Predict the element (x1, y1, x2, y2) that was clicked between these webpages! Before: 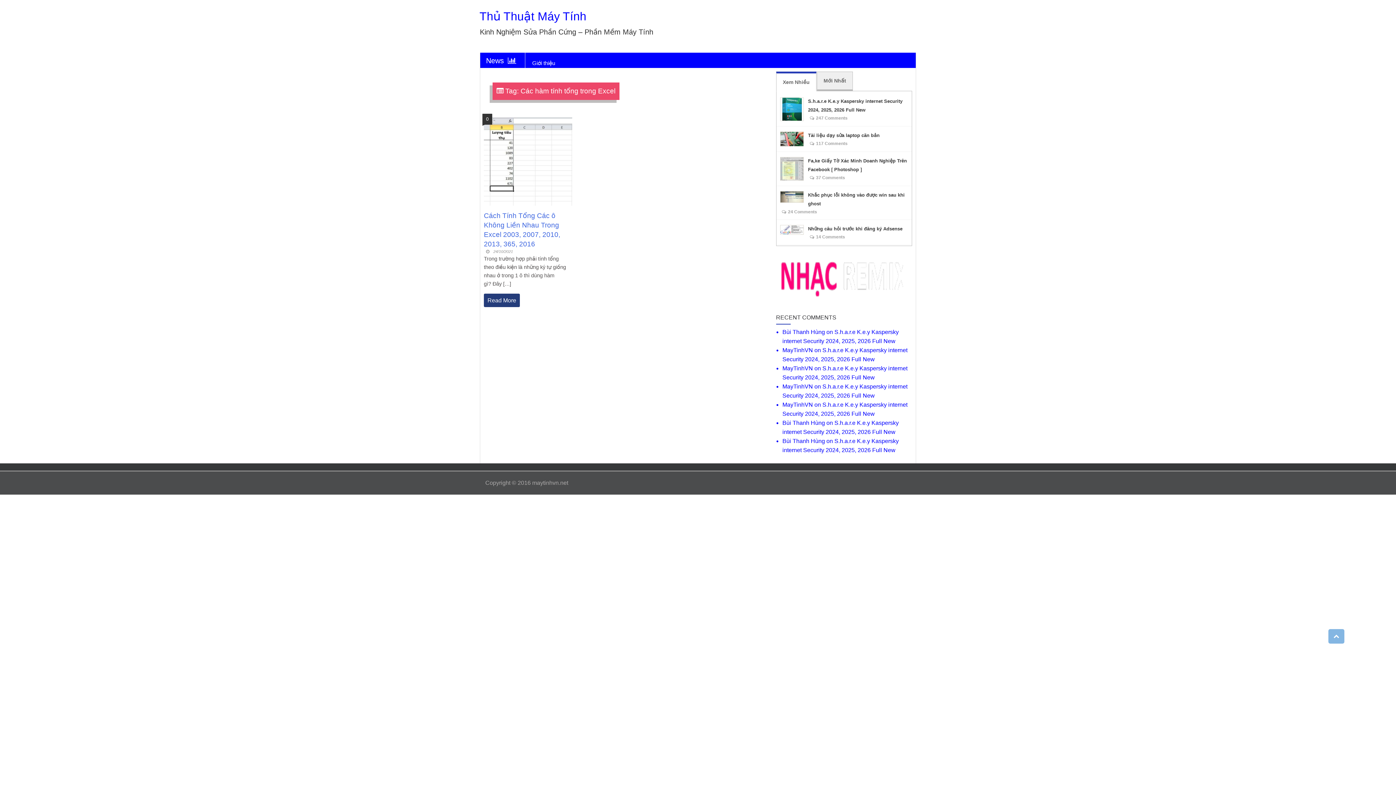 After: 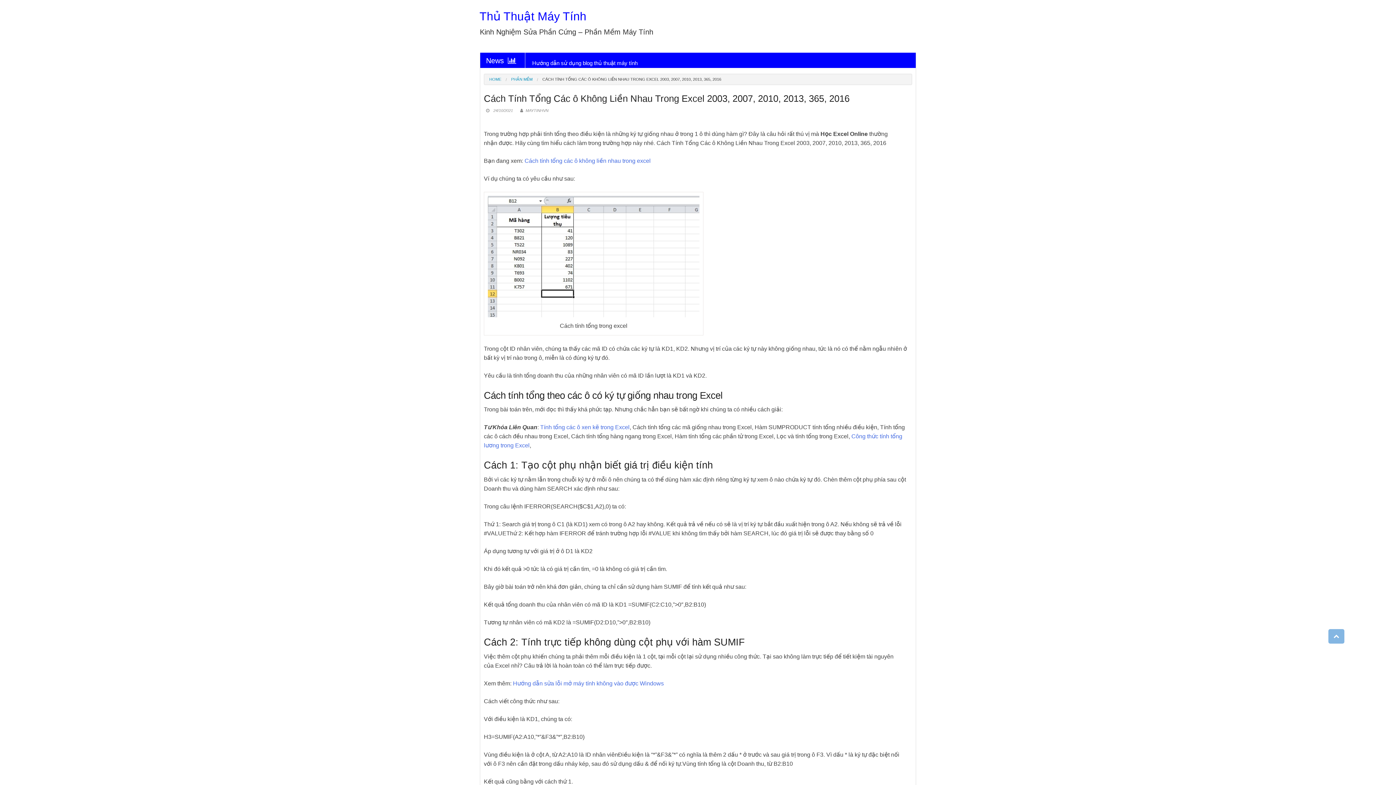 Action: bbox: (493, 247, 516, 255) label: 24/10/2021